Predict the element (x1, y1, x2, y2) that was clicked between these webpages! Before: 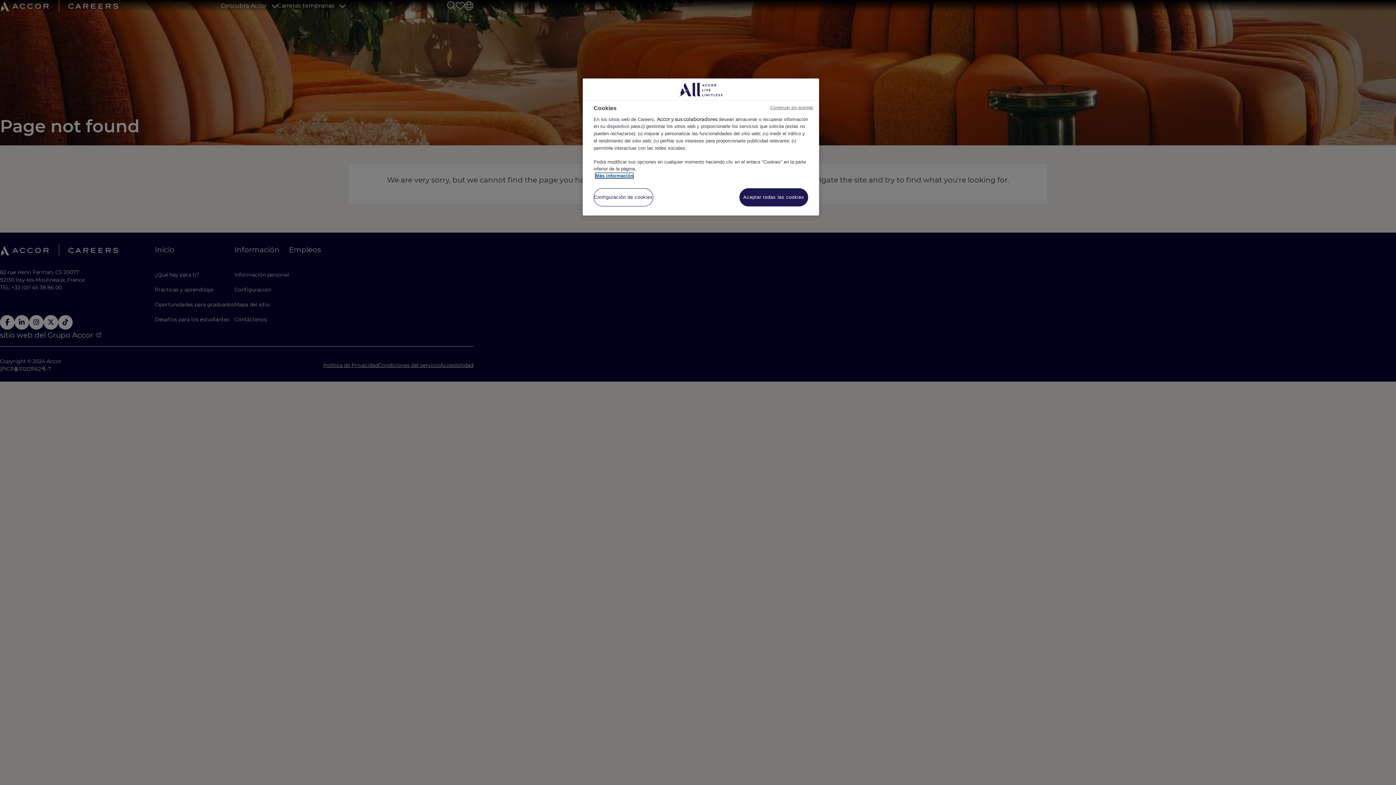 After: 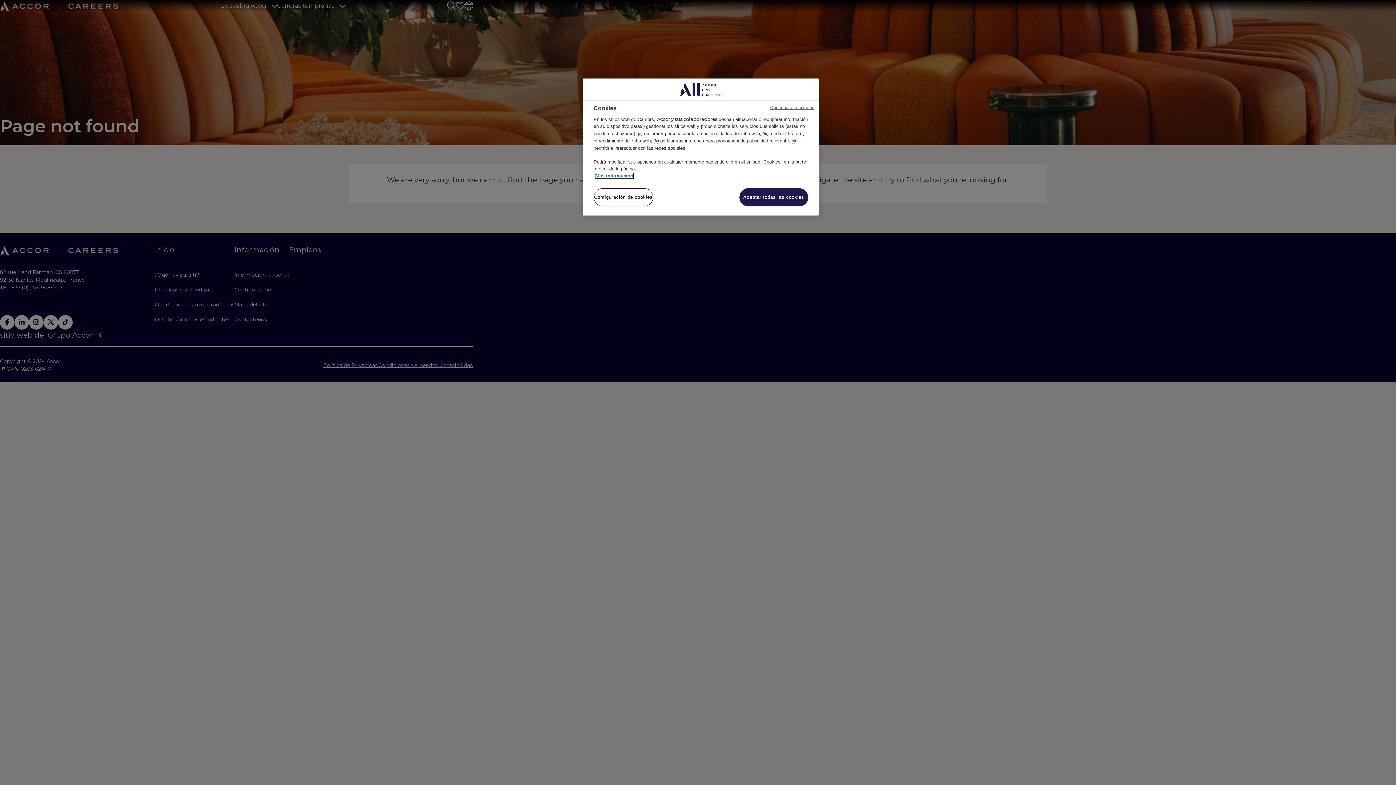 Action: bbox: (595, 173, 633, 178) label: Más información sobre su privacidad, se abre en una nueva pestaña